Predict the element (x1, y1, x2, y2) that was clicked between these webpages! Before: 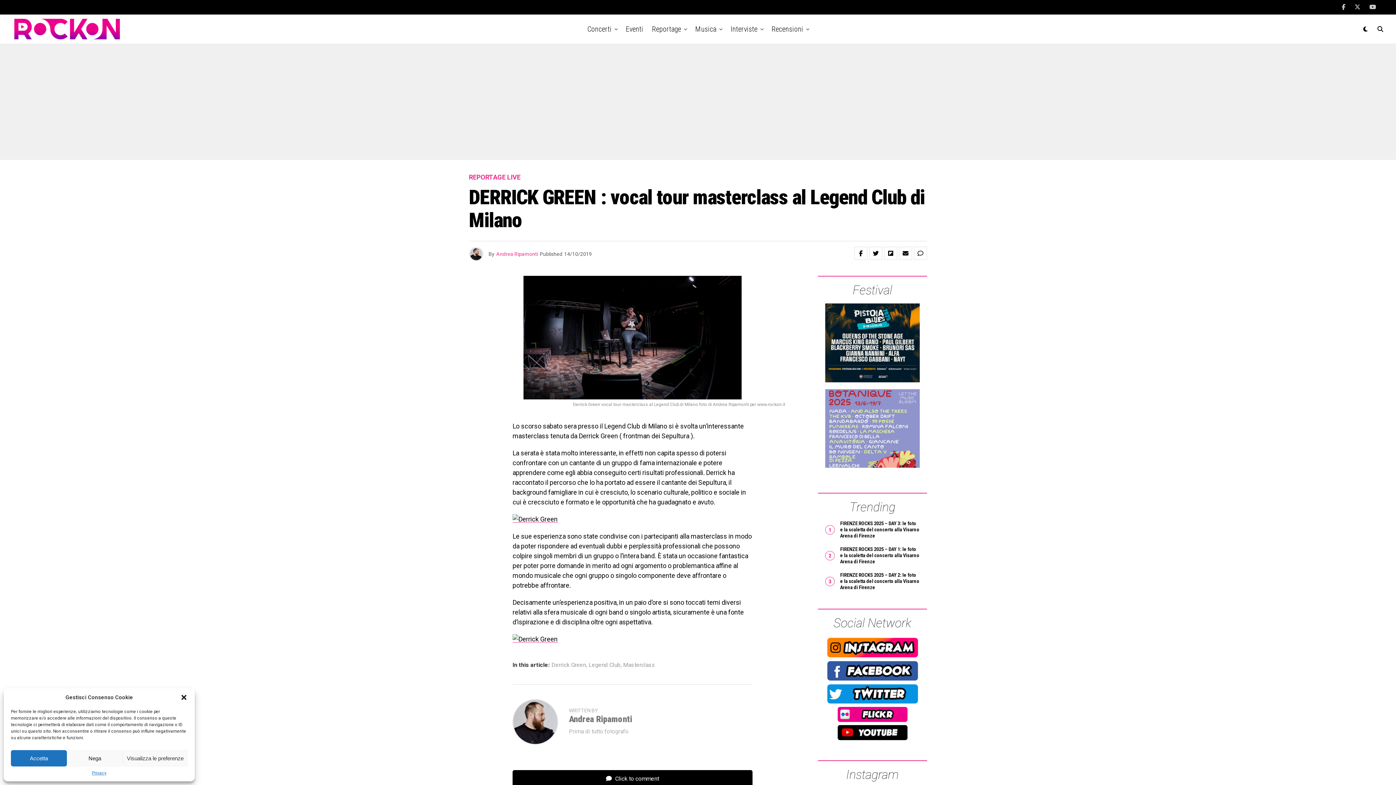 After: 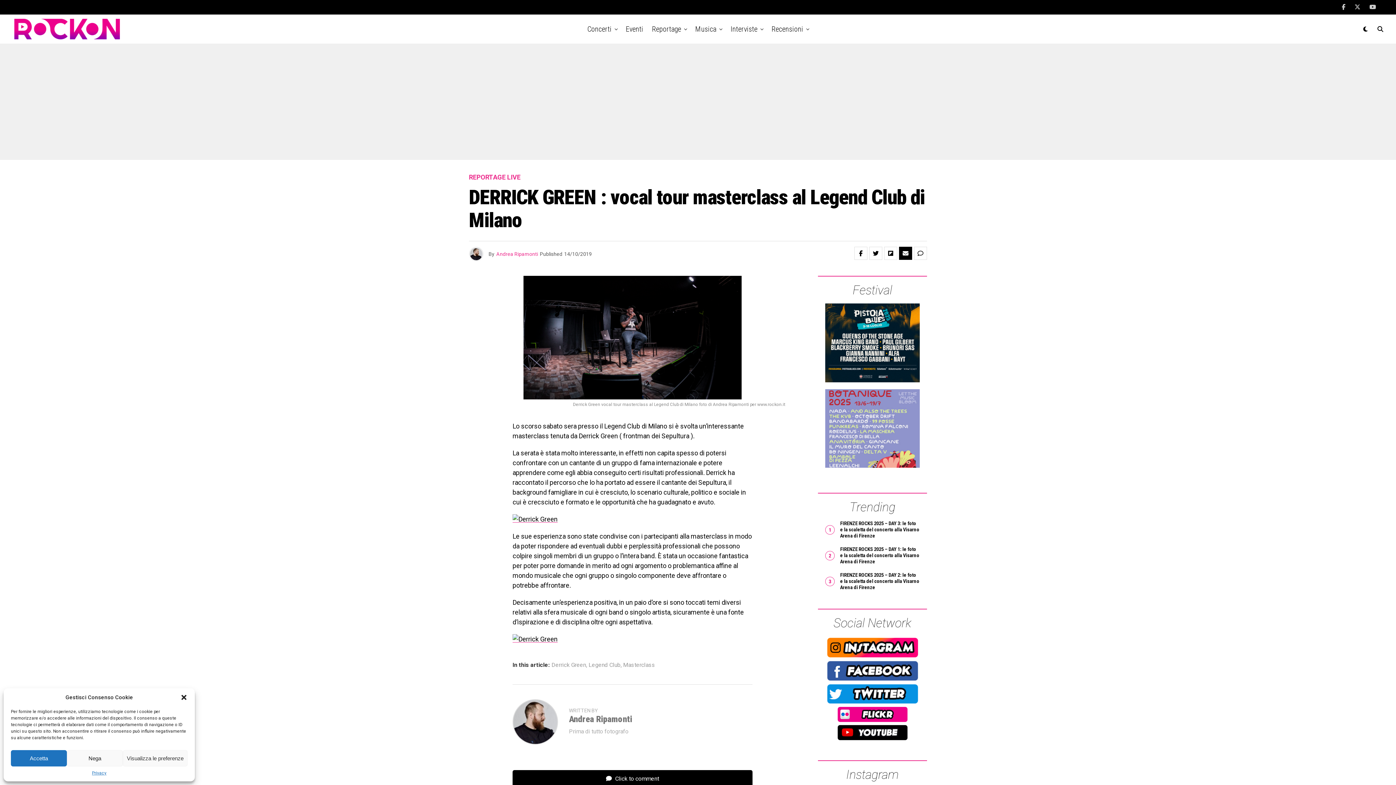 Action: bbox: (899, 246, 912, 260)